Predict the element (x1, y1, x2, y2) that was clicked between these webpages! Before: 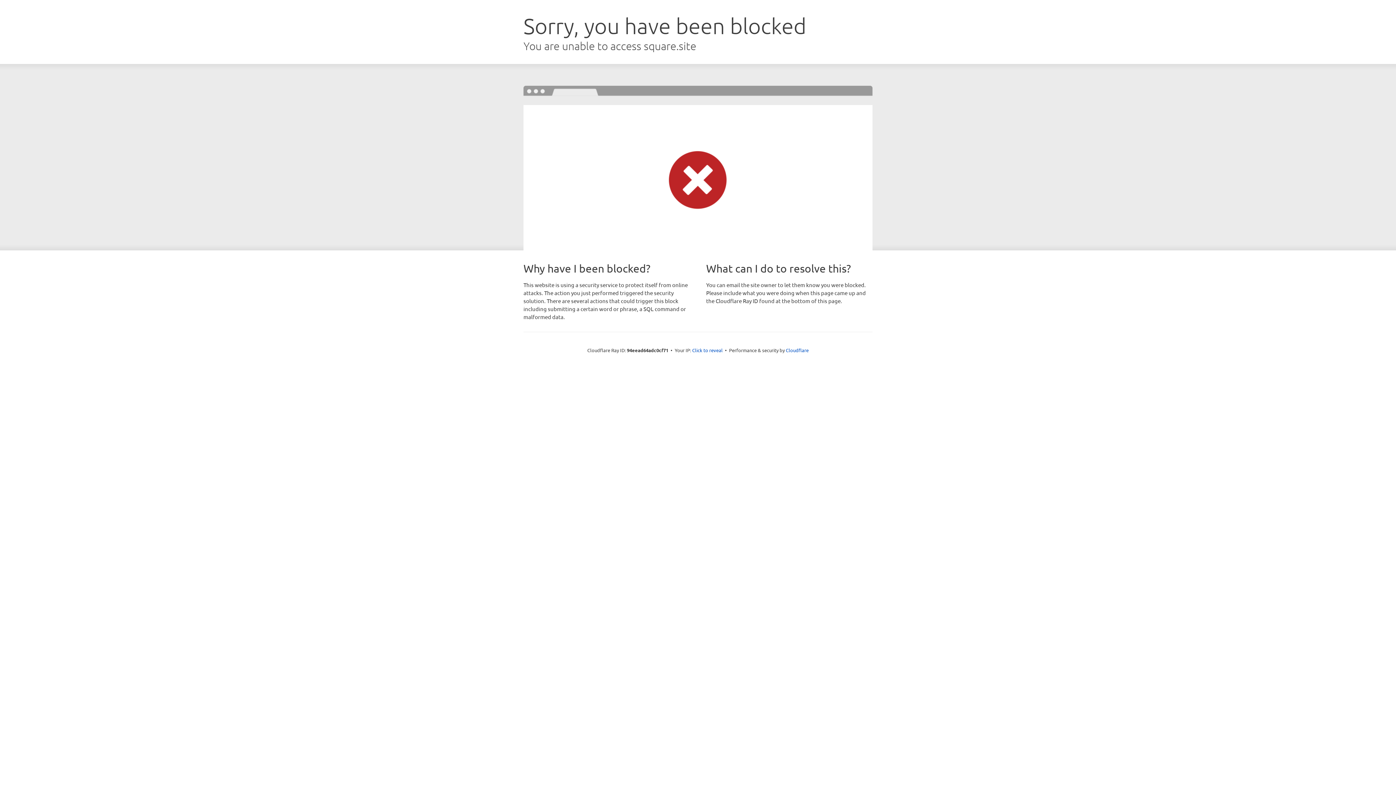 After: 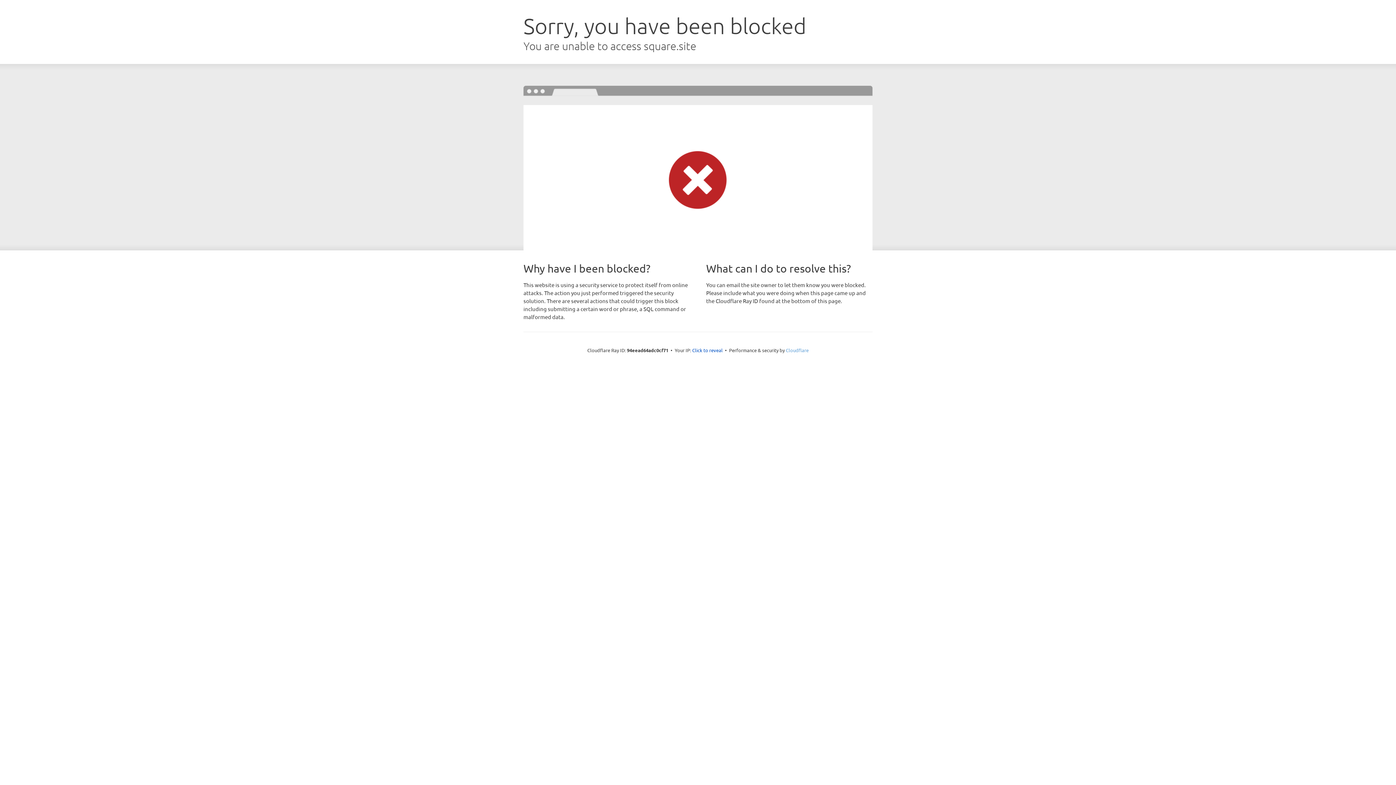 Action: label: Cloudflare bbox: (786, 347, 808, 353)